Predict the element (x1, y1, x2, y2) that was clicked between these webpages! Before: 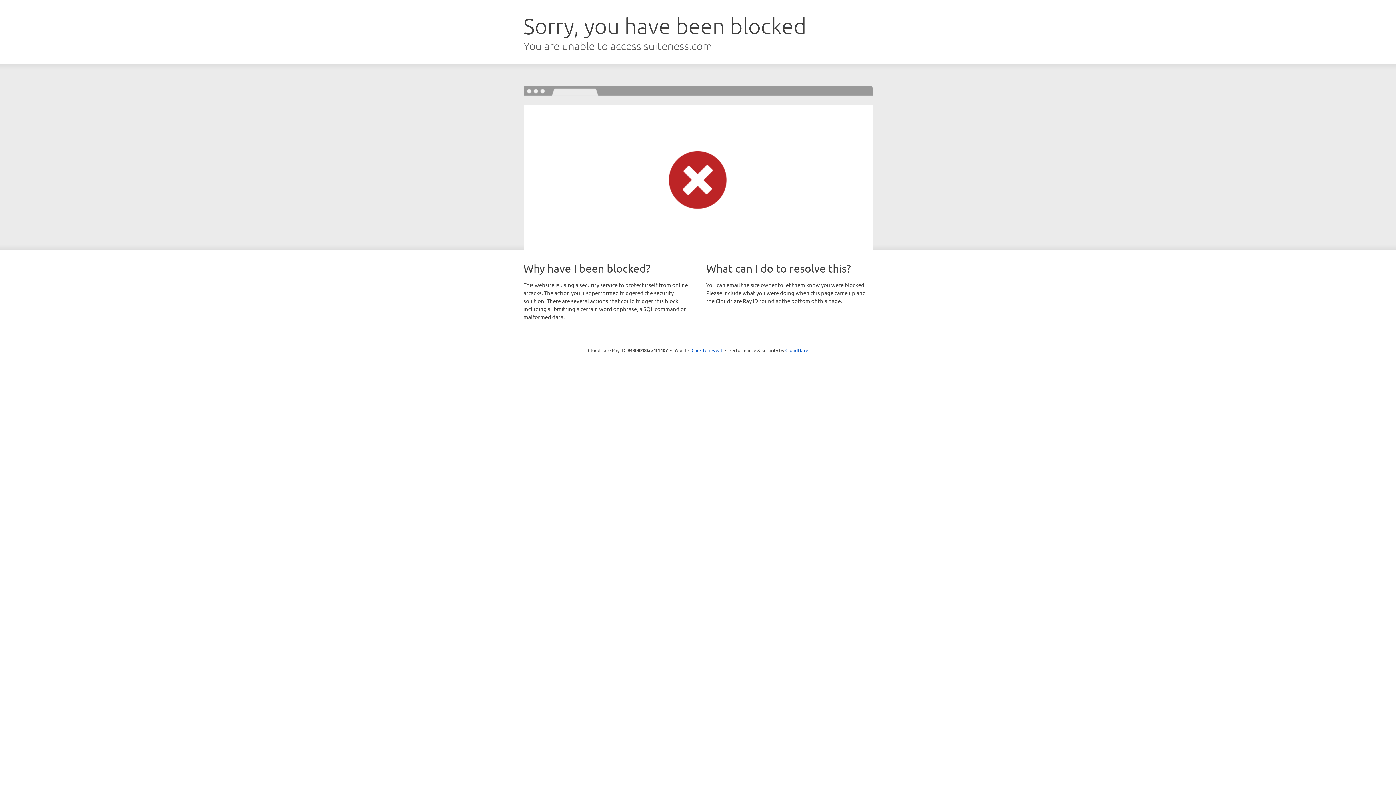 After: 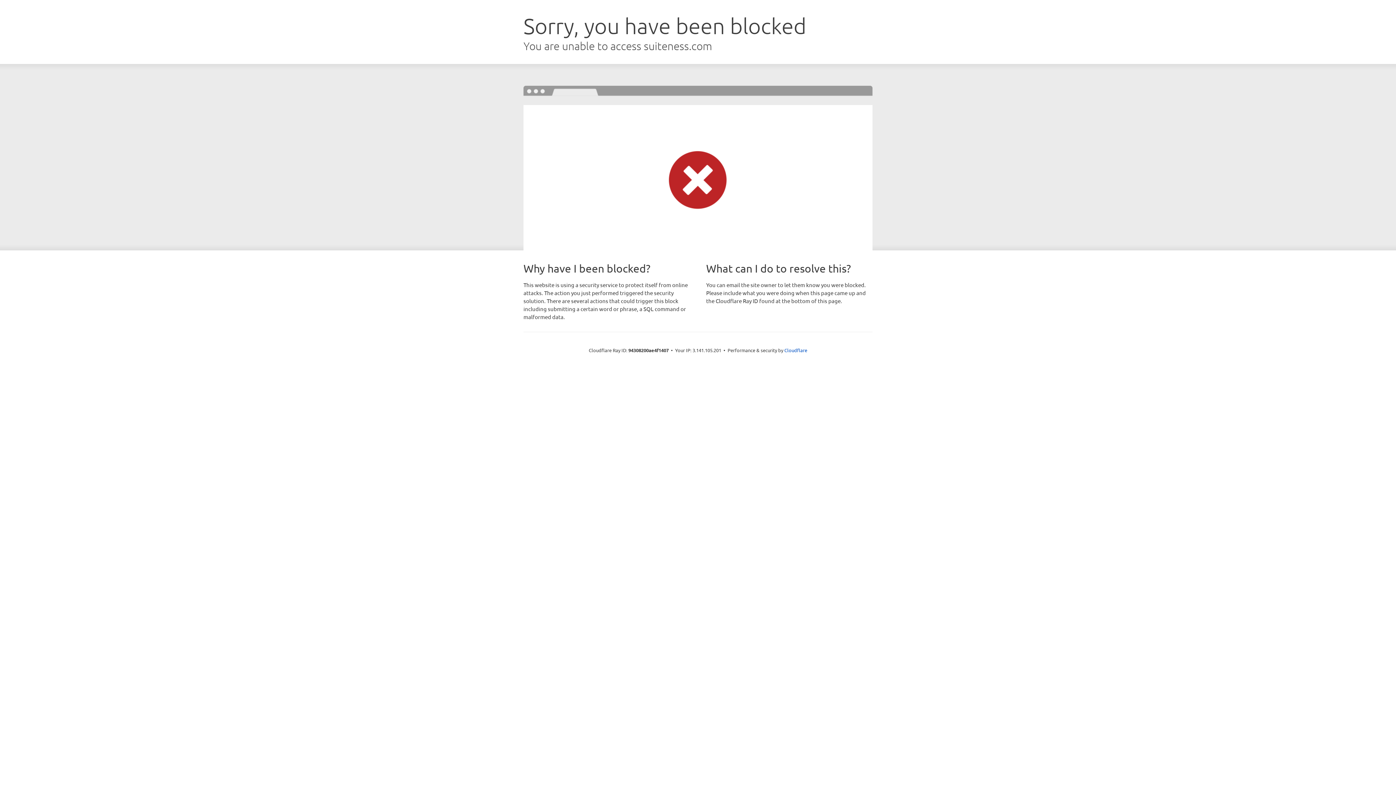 Action: label: Click to reveal bbox: (691, 346, 722, 353)